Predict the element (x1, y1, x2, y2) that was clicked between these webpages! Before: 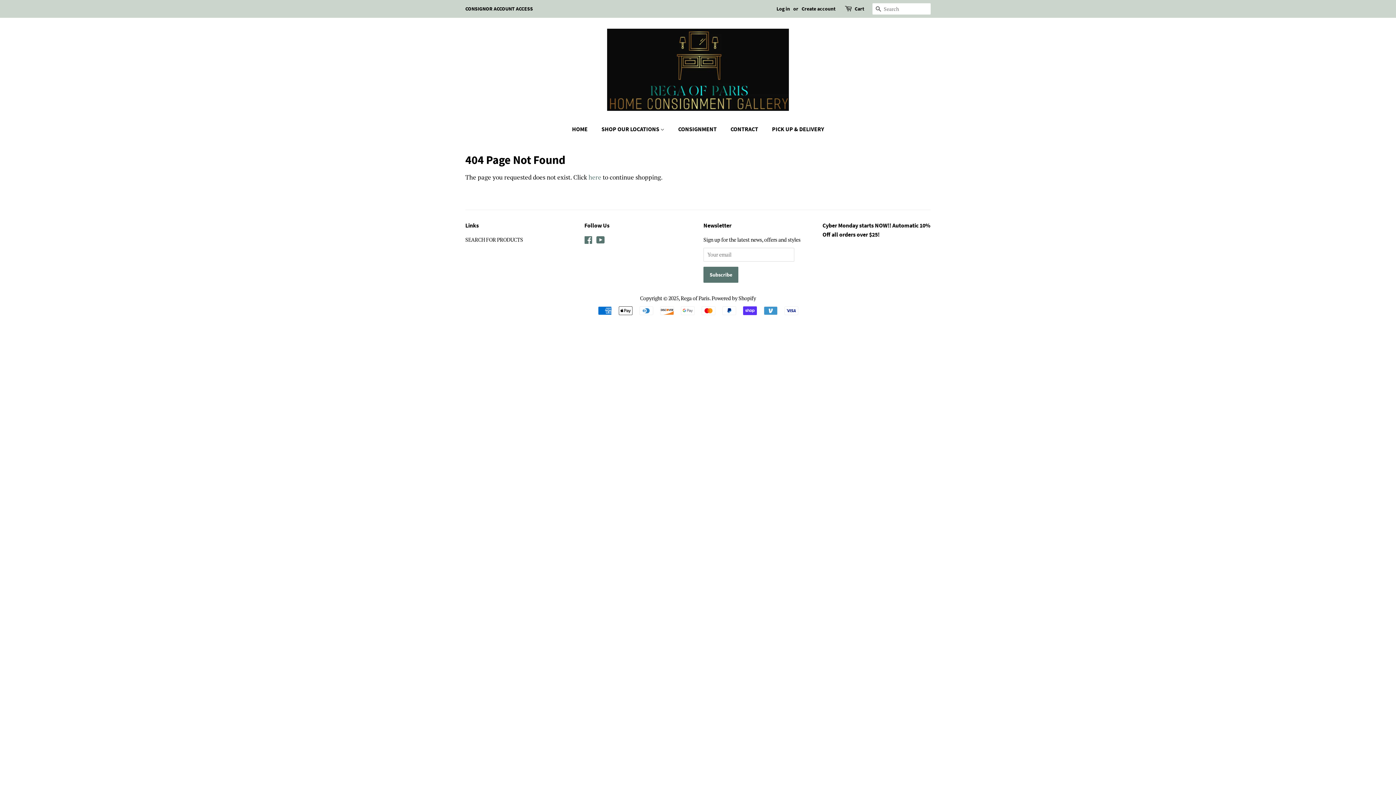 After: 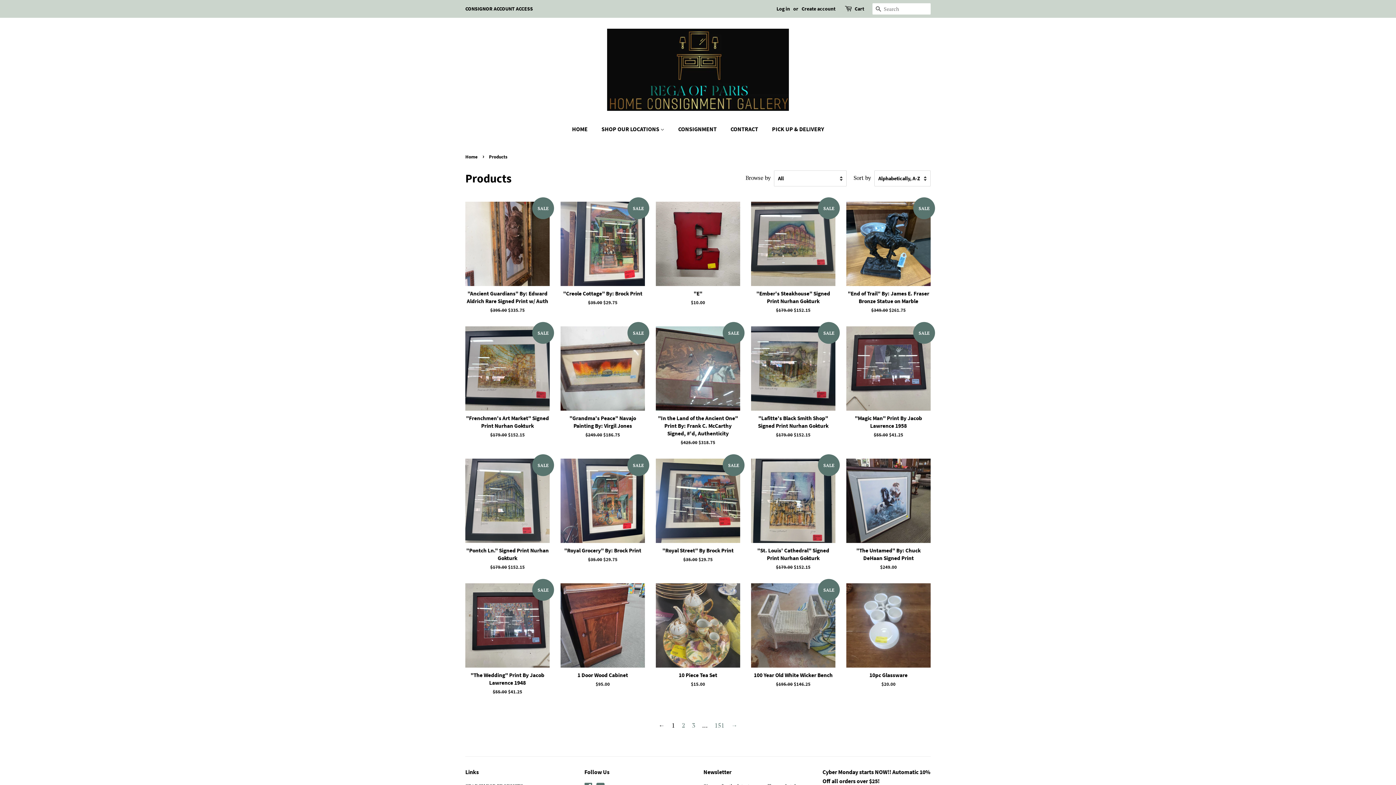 Action: bbox: (588, 173, 601, 181) label: here